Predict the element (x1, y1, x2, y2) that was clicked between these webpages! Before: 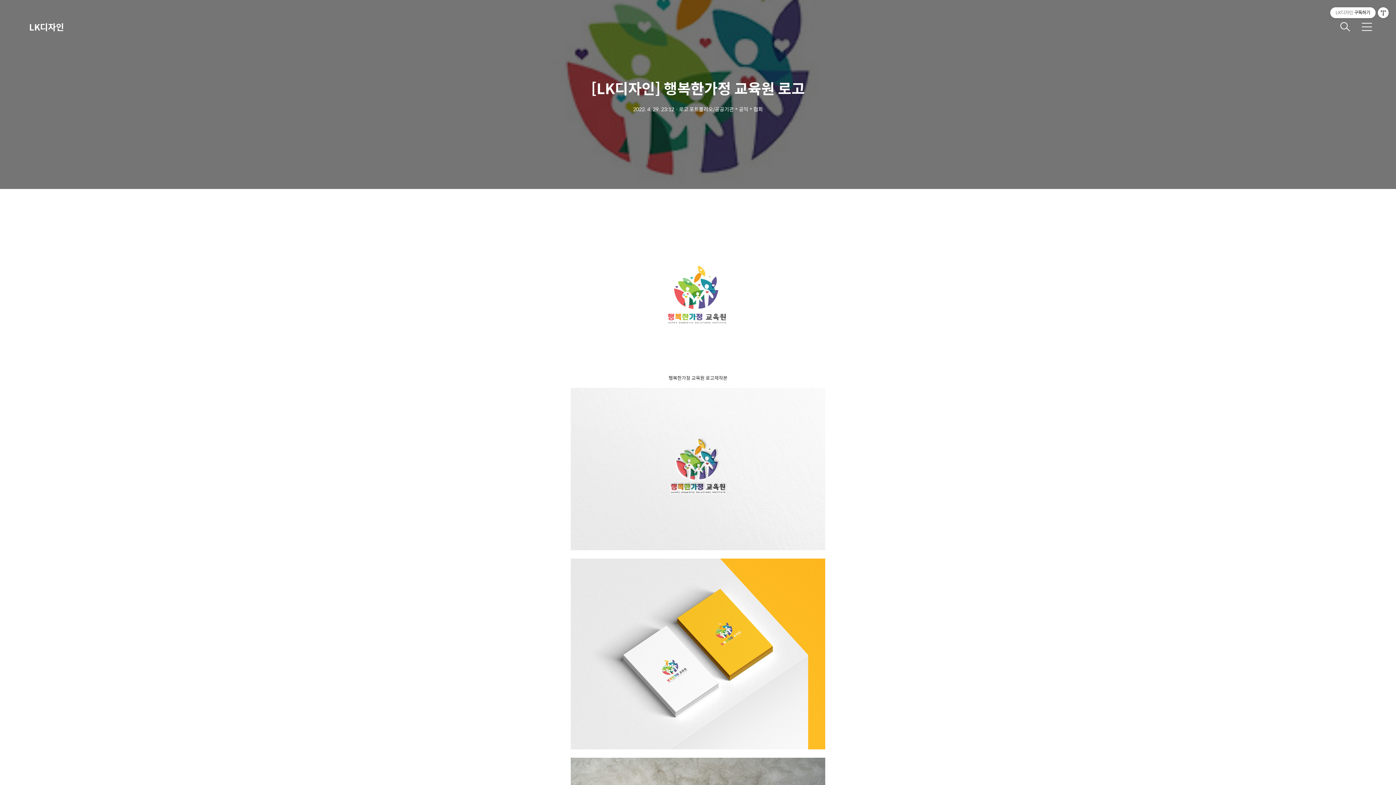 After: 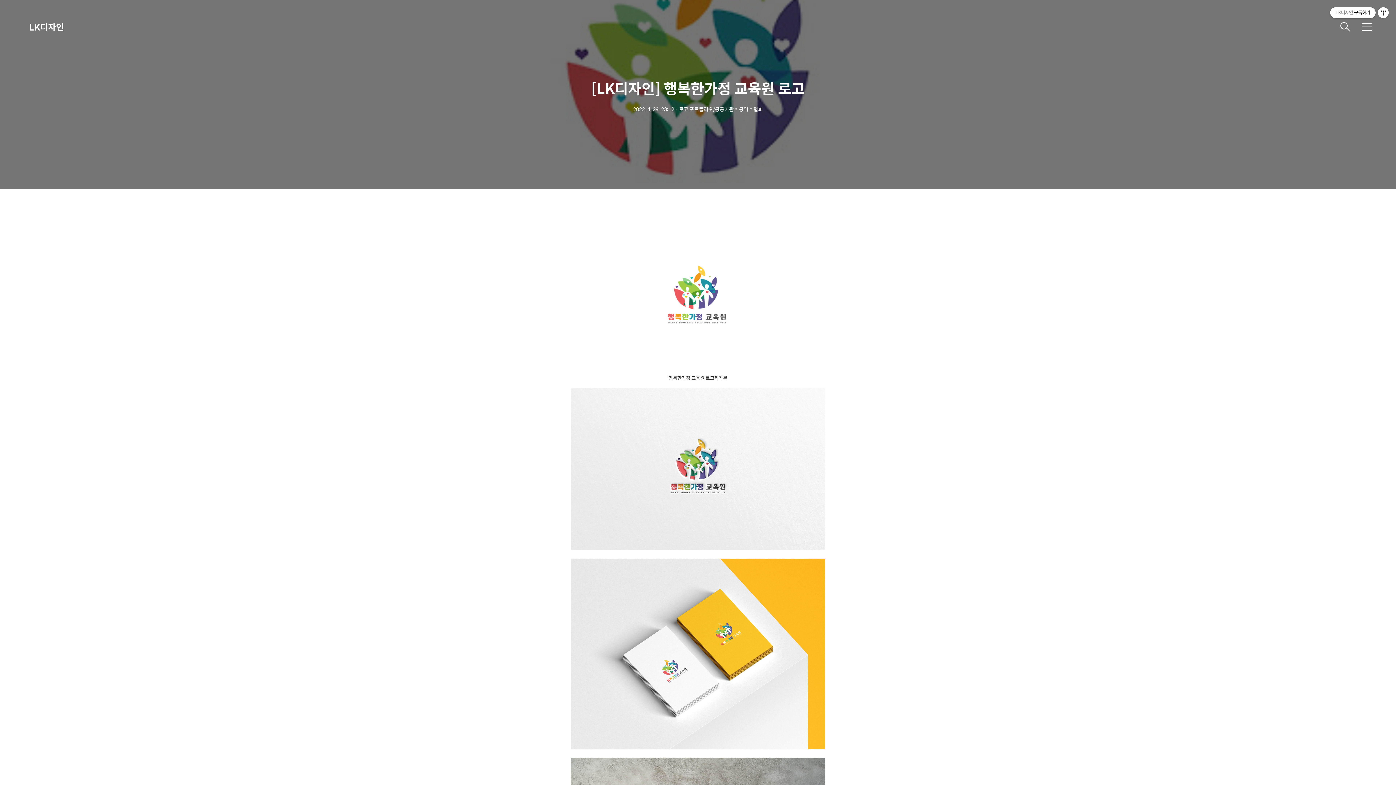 Action: bbox: (1330, 7, 1376, 18) label: LK디자인구독하기